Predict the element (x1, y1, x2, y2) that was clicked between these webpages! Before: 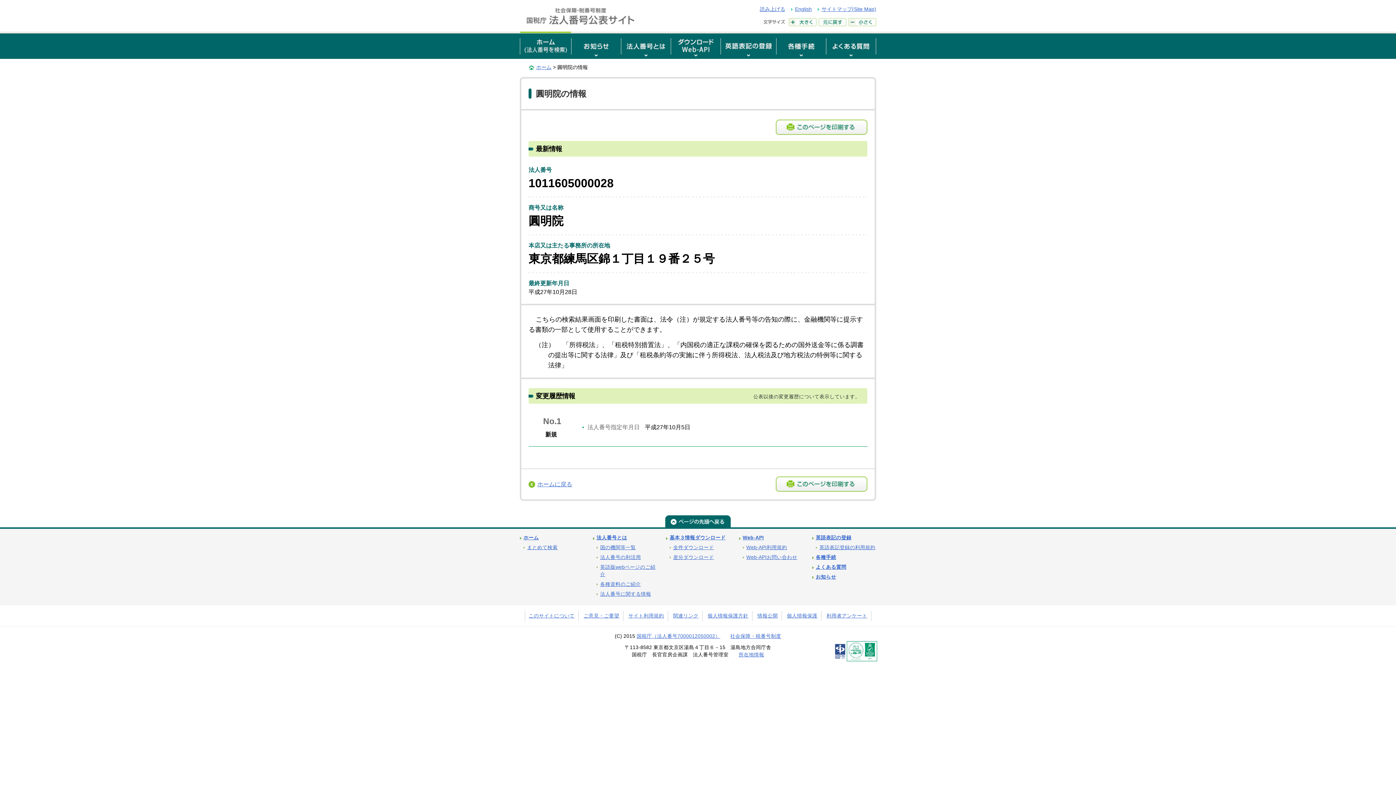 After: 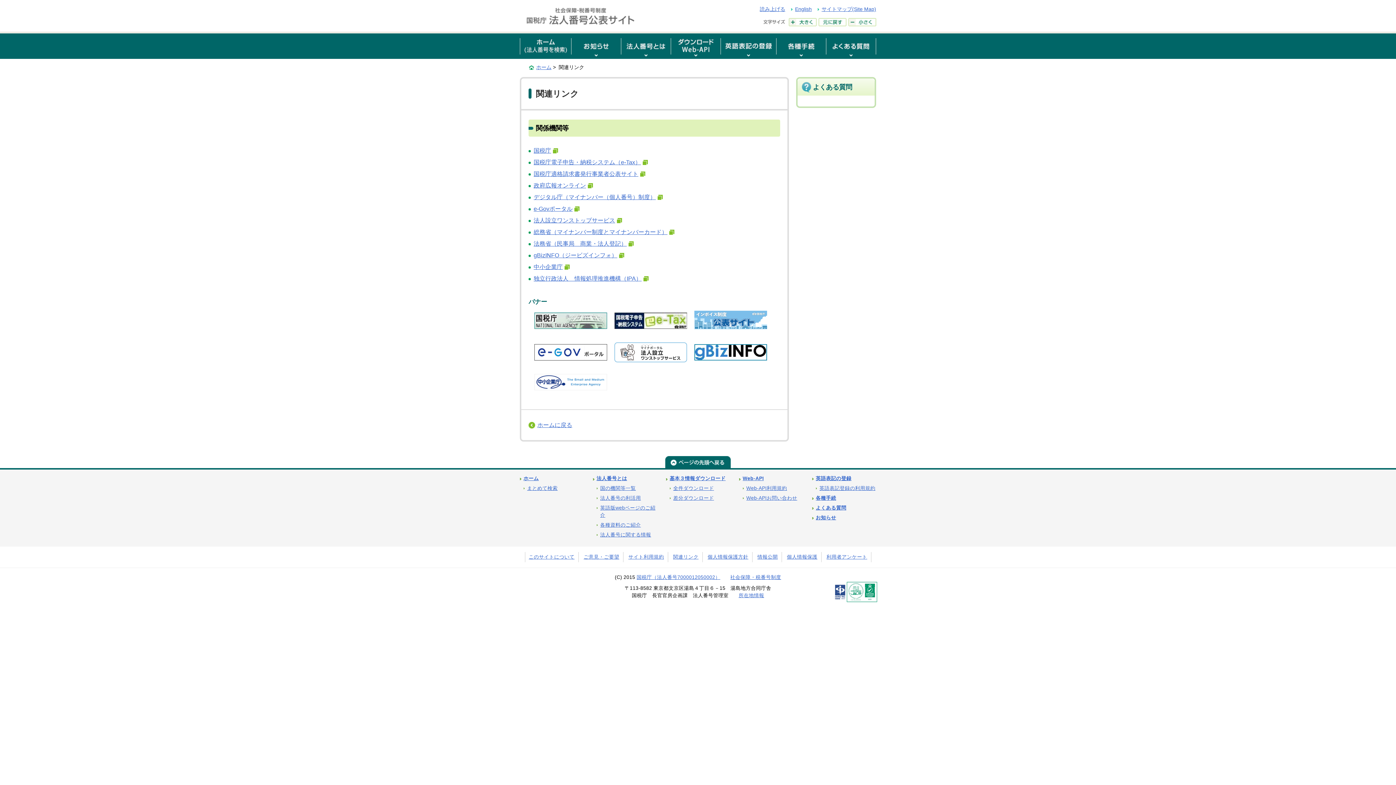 Action: bbox: (673, 613, 698, 619) label: 関連リンク